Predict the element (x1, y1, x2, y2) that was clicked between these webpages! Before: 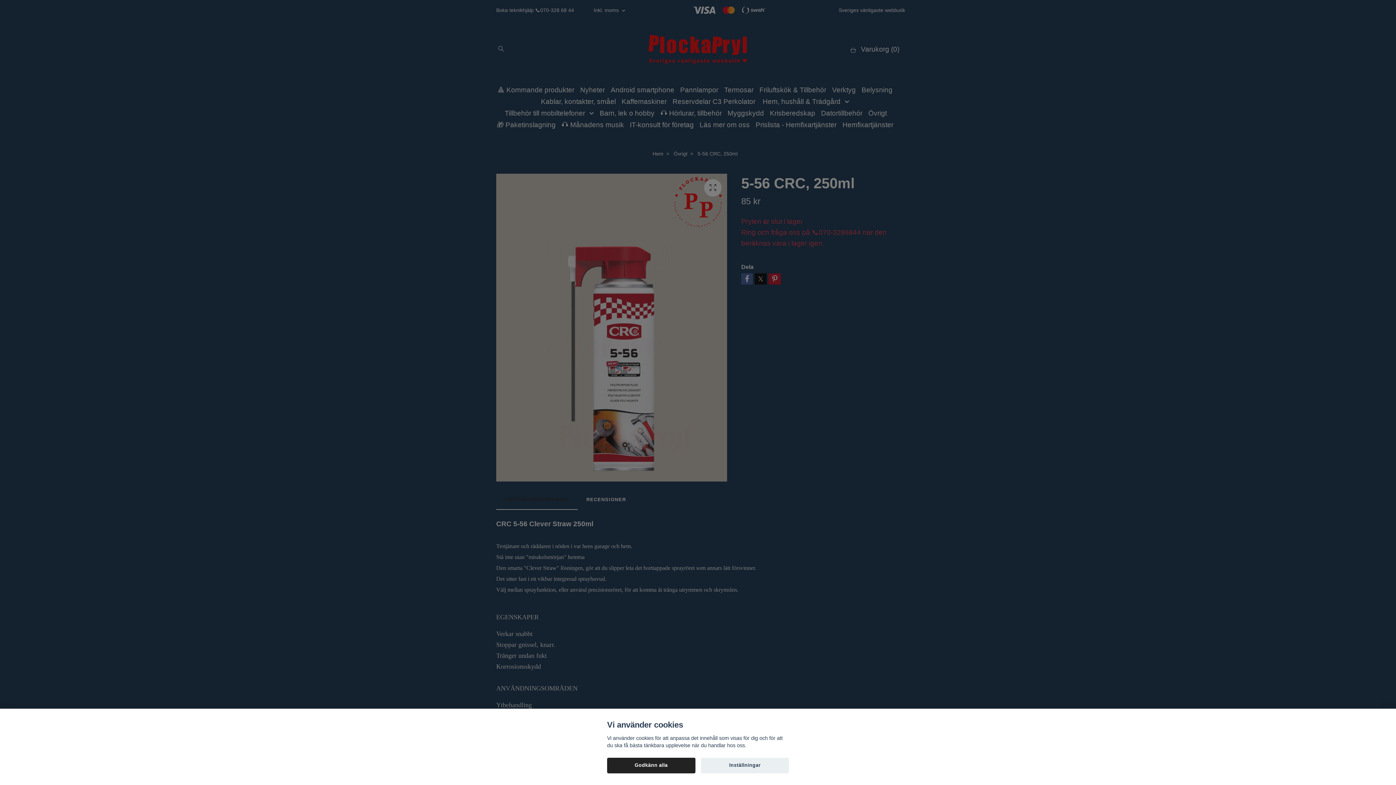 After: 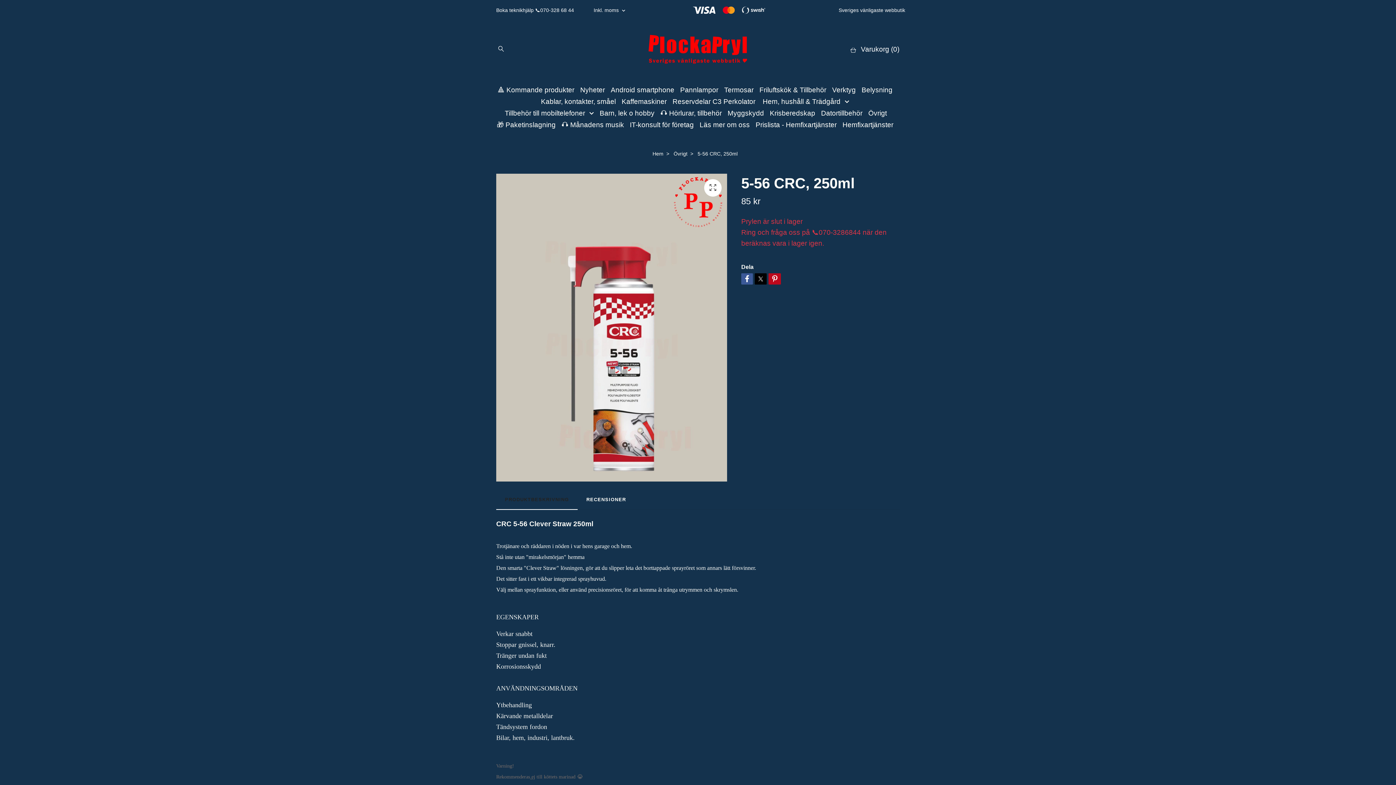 Action: bbox: (607, 758, 695, 773) label: Godkänn alla